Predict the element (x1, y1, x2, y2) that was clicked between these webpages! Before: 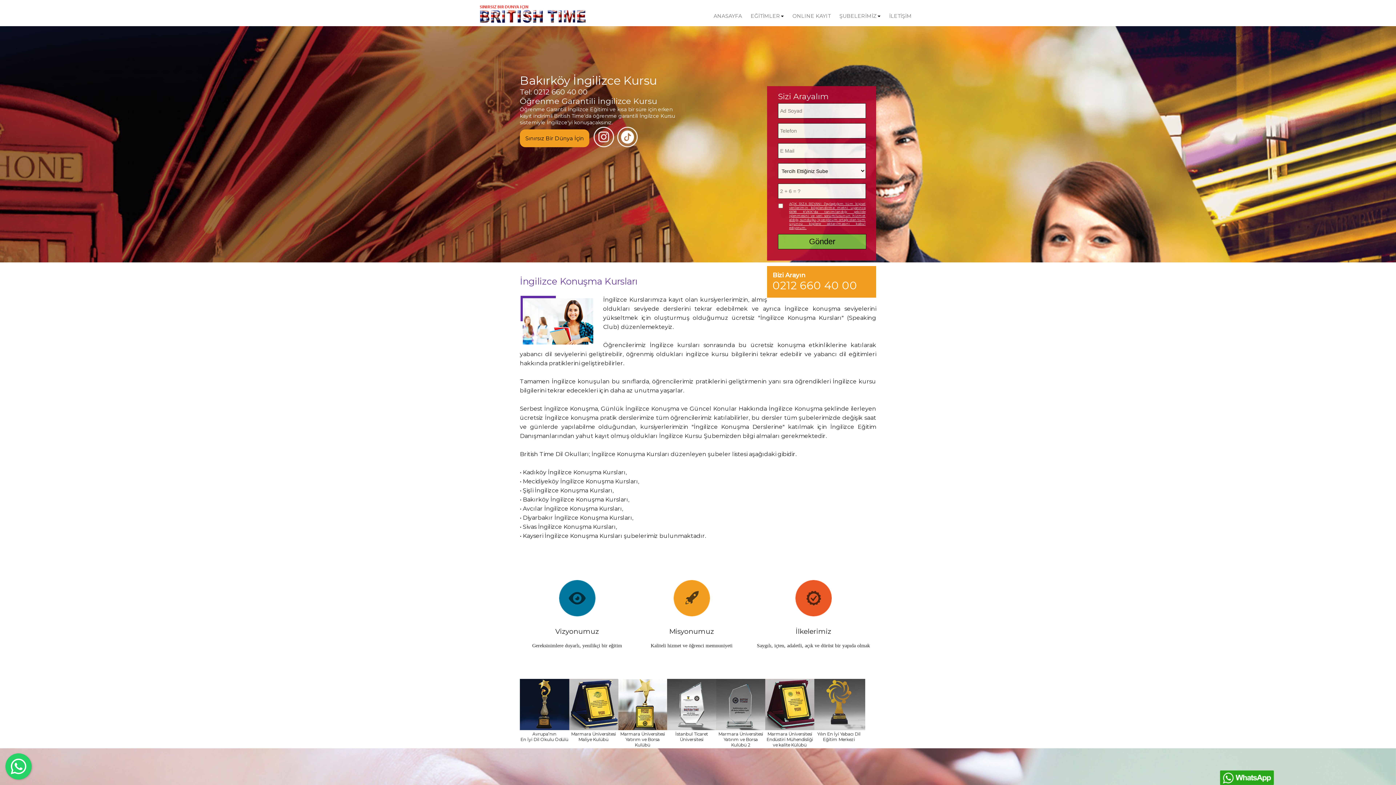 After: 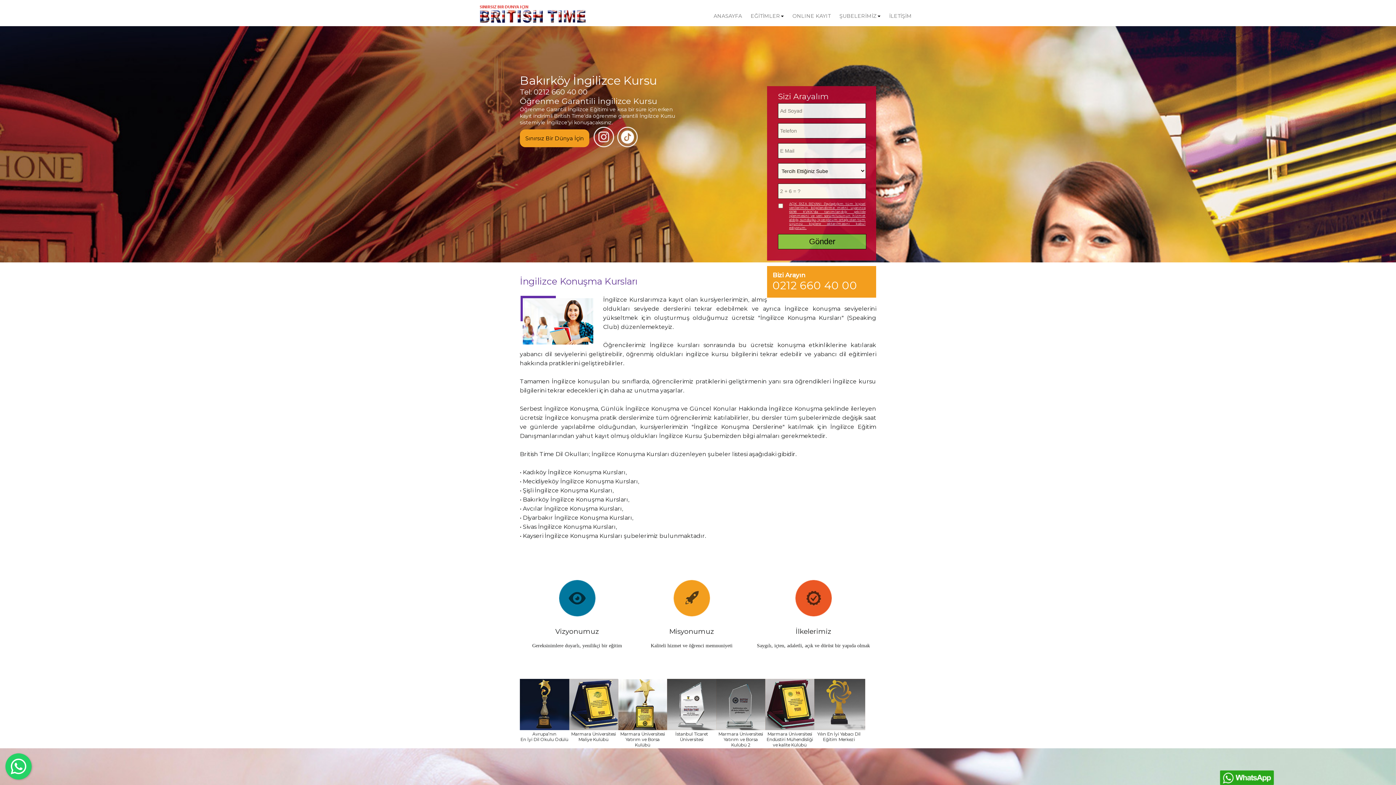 Action: bbox: (520, 129, 589, 147) label: Sınırsız Bir Dünya İçin